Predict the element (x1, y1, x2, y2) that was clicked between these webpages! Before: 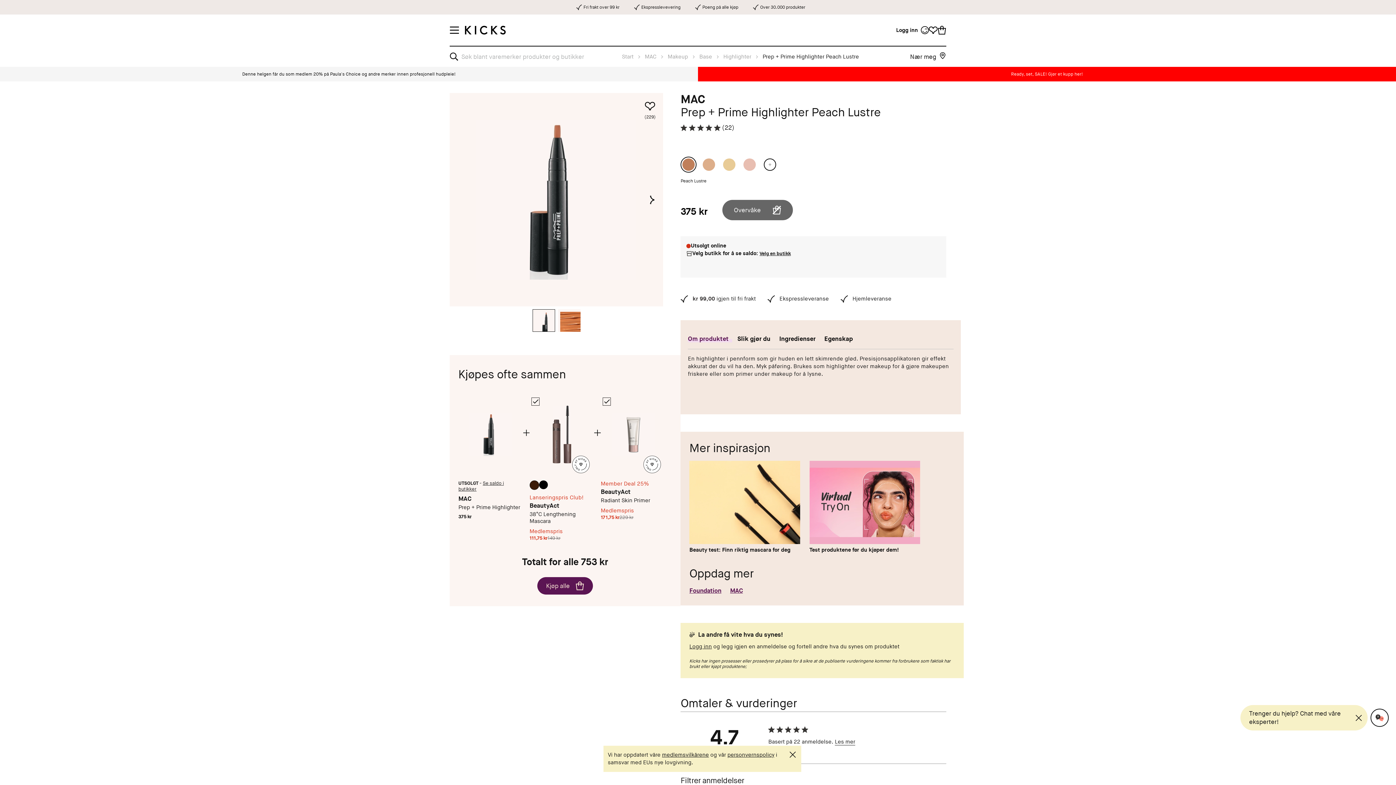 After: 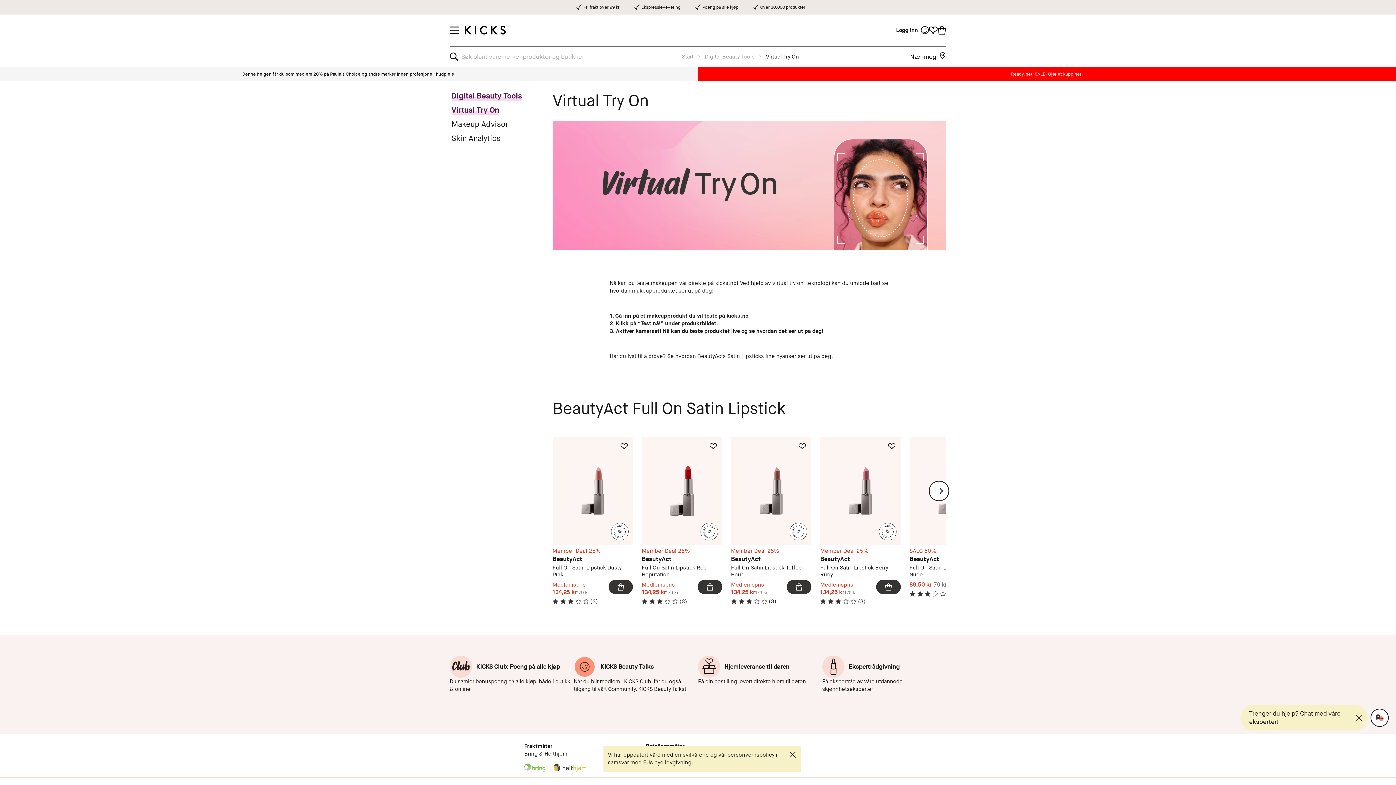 Action: bbox: (809, 461, 920, 544)